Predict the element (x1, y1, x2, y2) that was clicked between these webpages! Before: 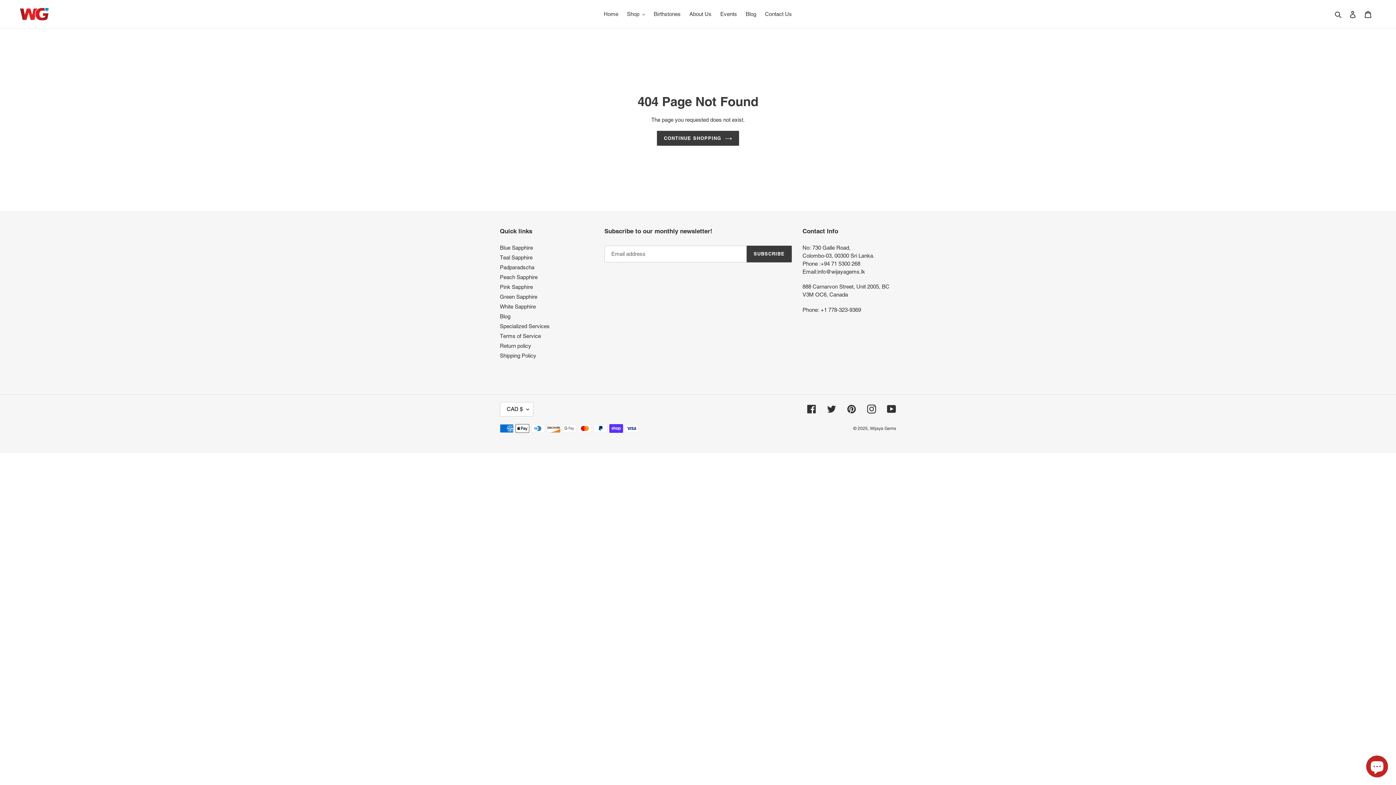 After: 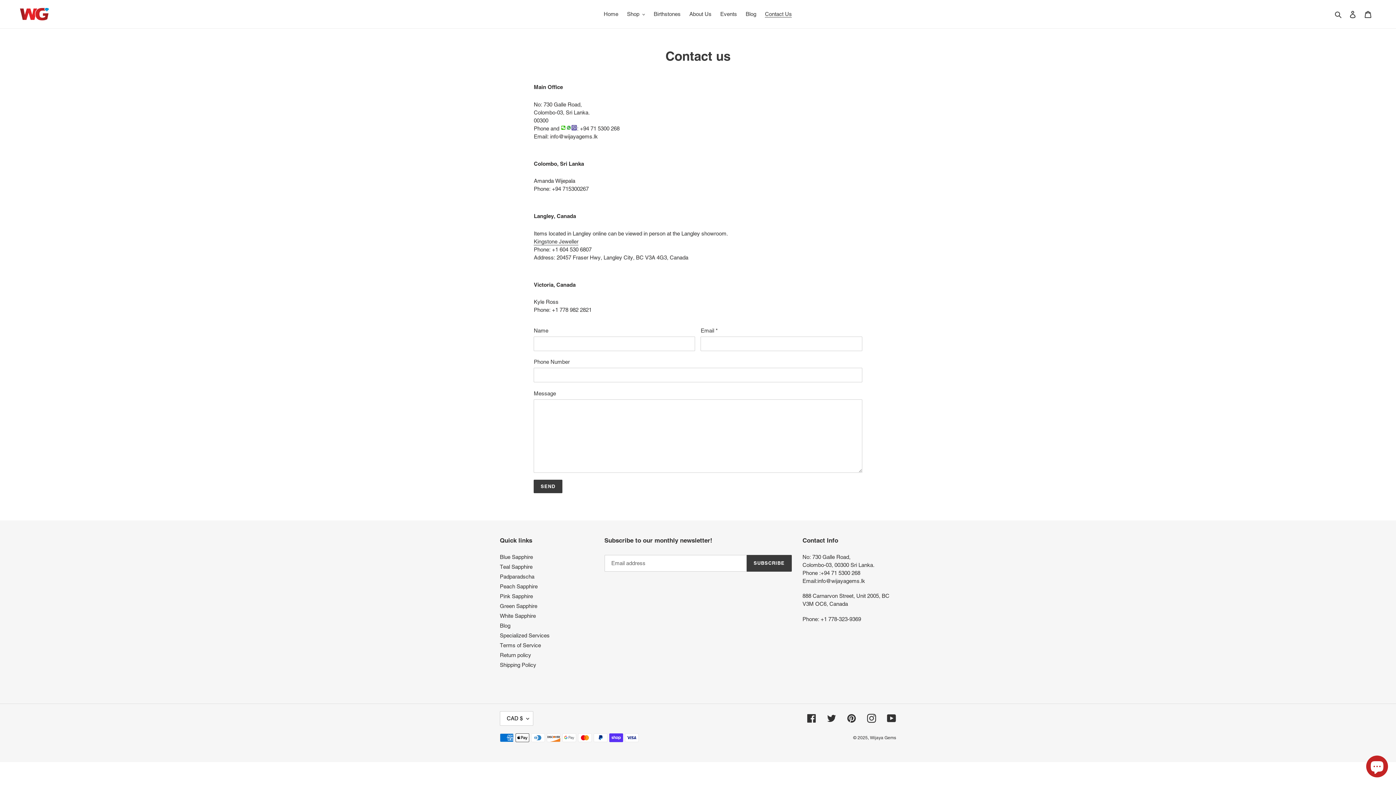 Action: bbox: (761, 9, 795, 19) label: Contact Us